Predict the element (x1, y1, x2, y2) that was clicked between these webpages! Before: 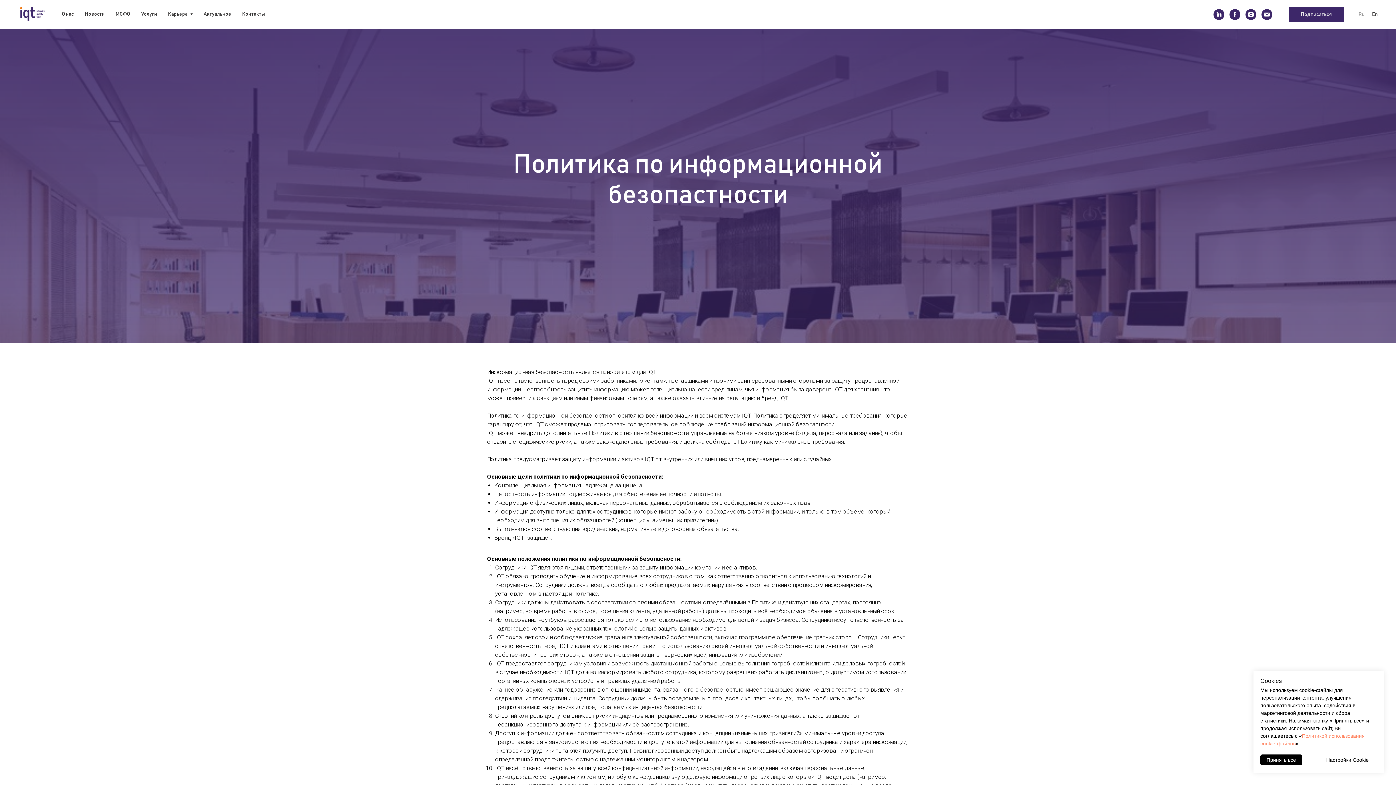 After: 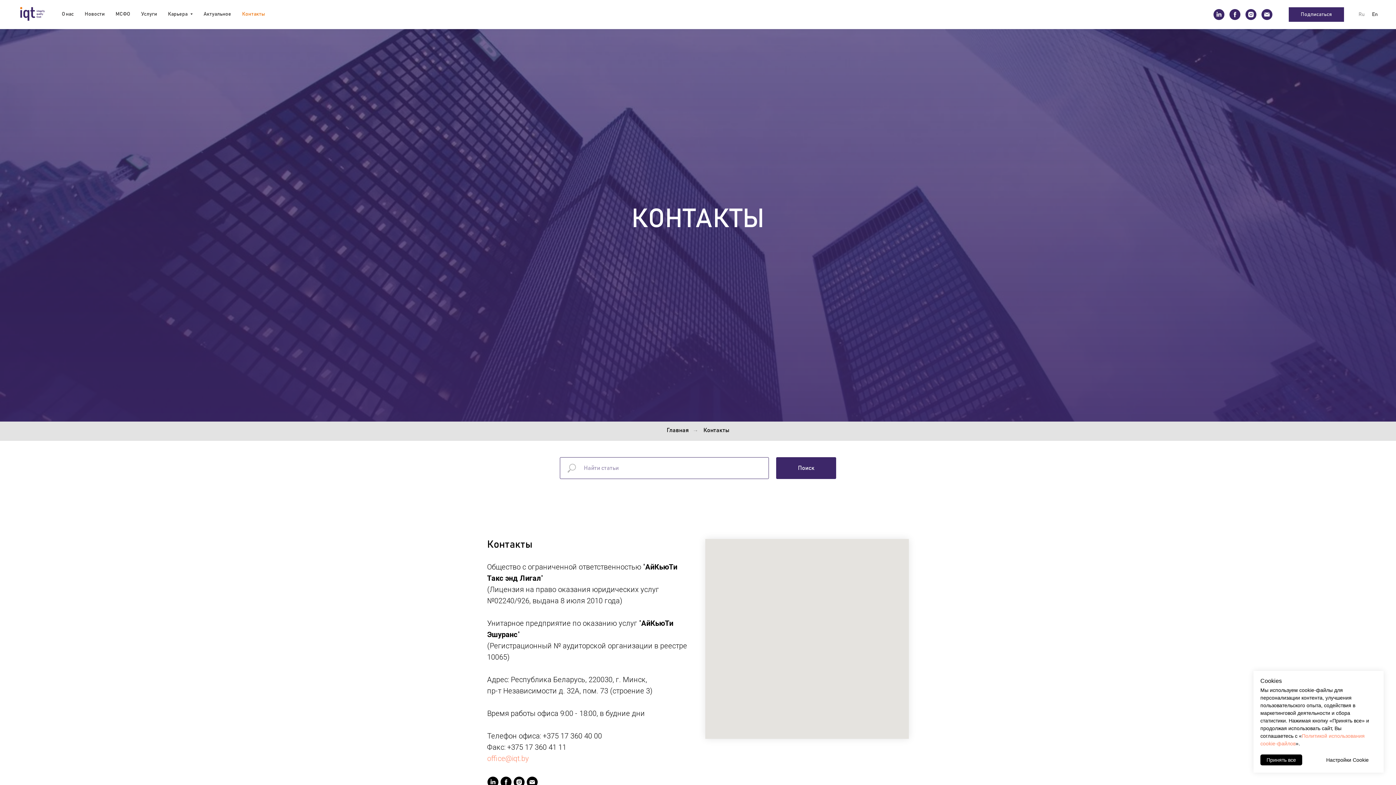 Action: bbox: (242, 11, 265, 16) label: Контакты